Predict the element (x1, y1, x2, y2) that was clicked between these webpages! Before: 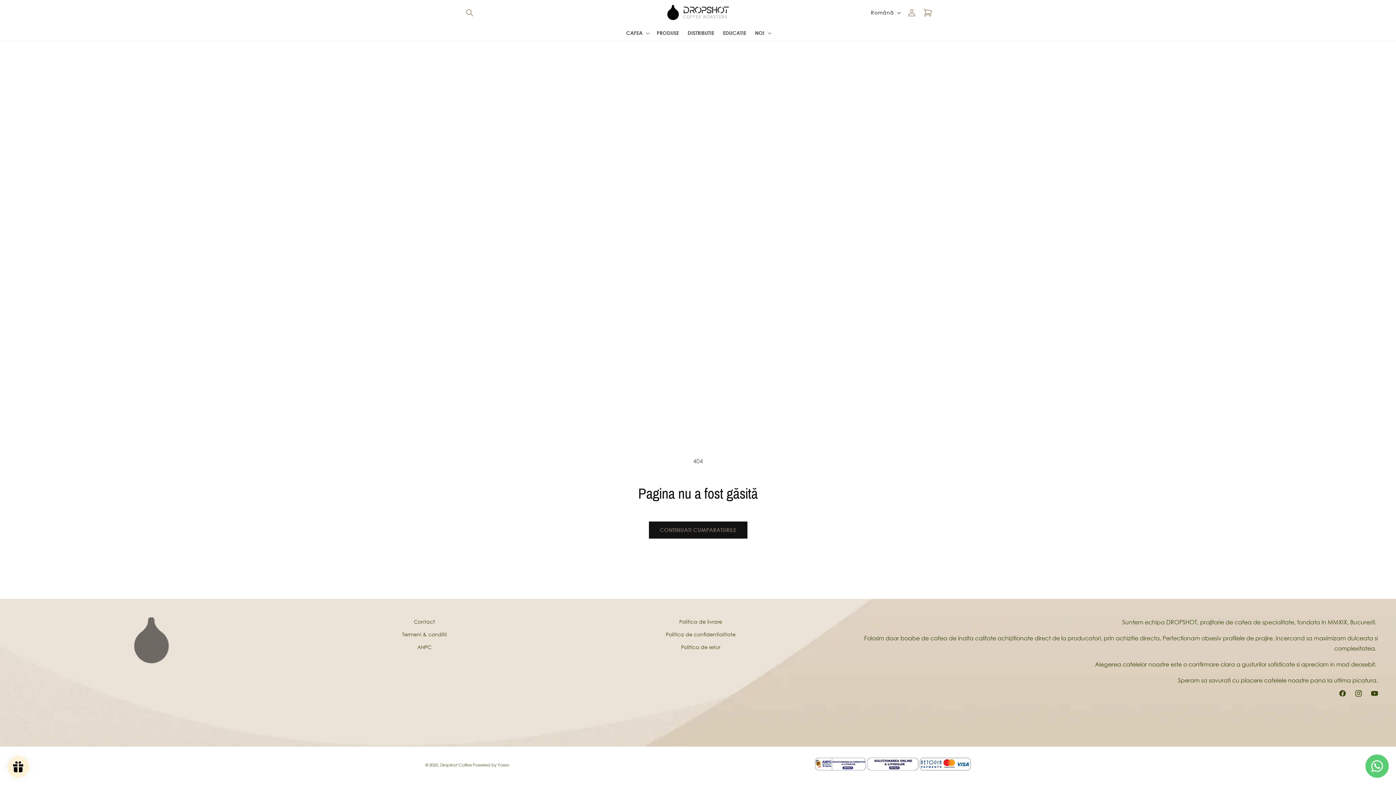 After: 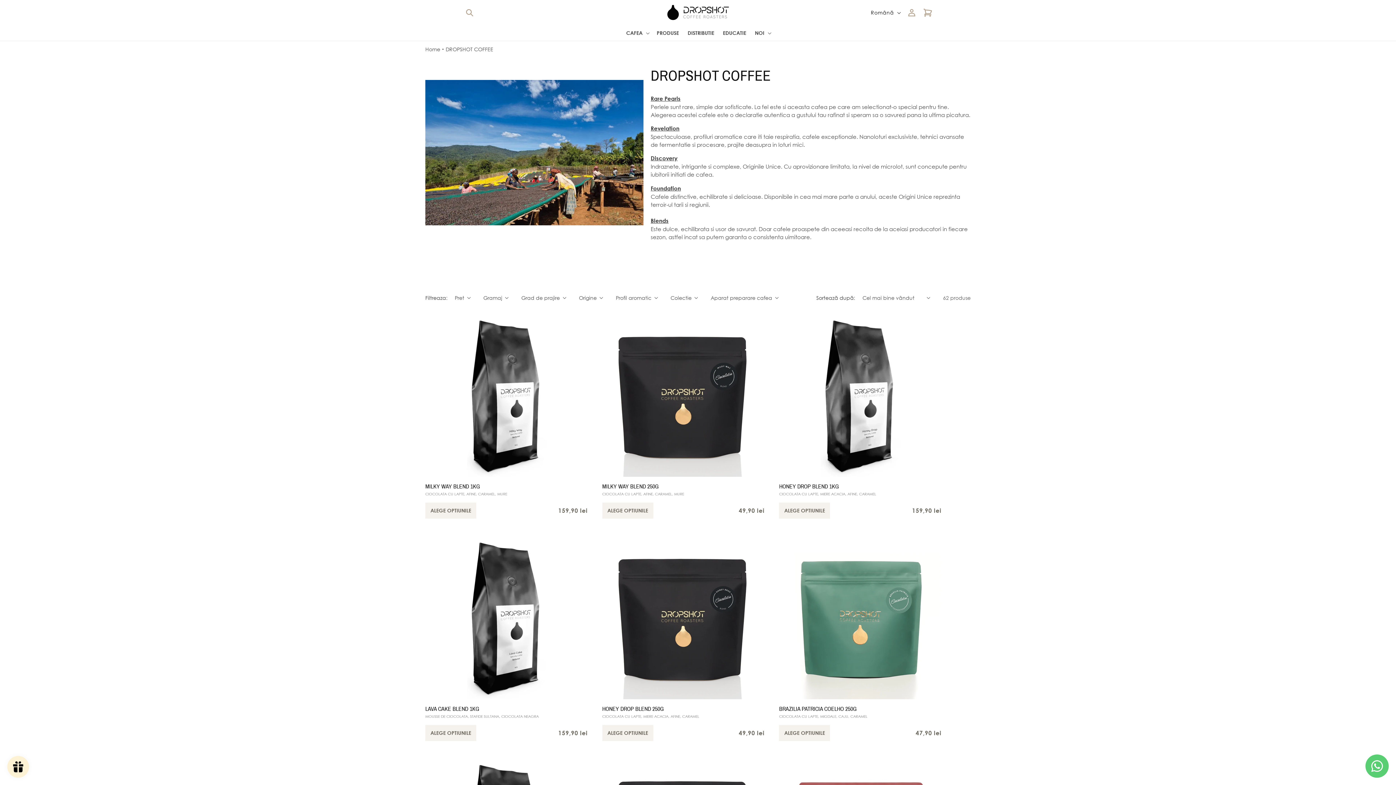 Action: bbox: (626, 29, 642, 36) label: CAFEA